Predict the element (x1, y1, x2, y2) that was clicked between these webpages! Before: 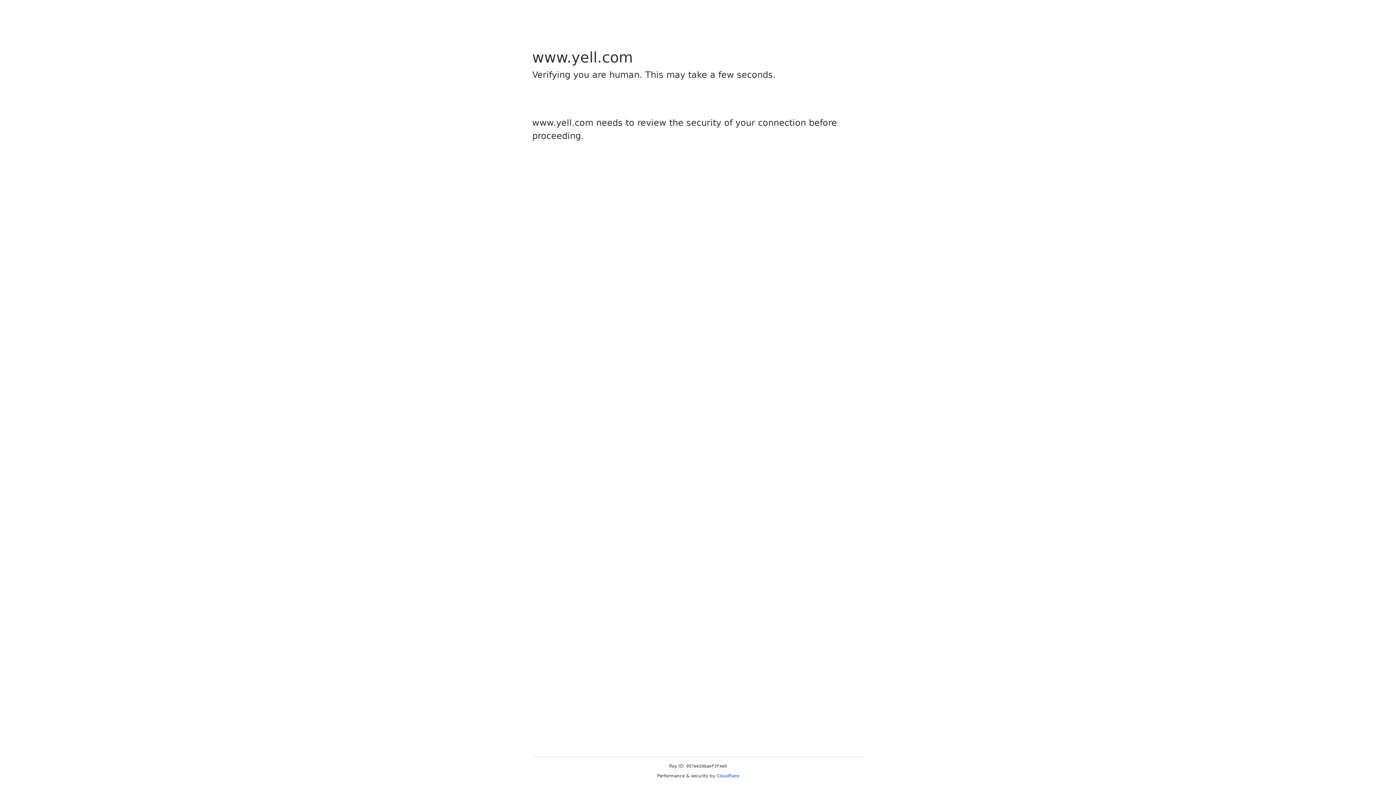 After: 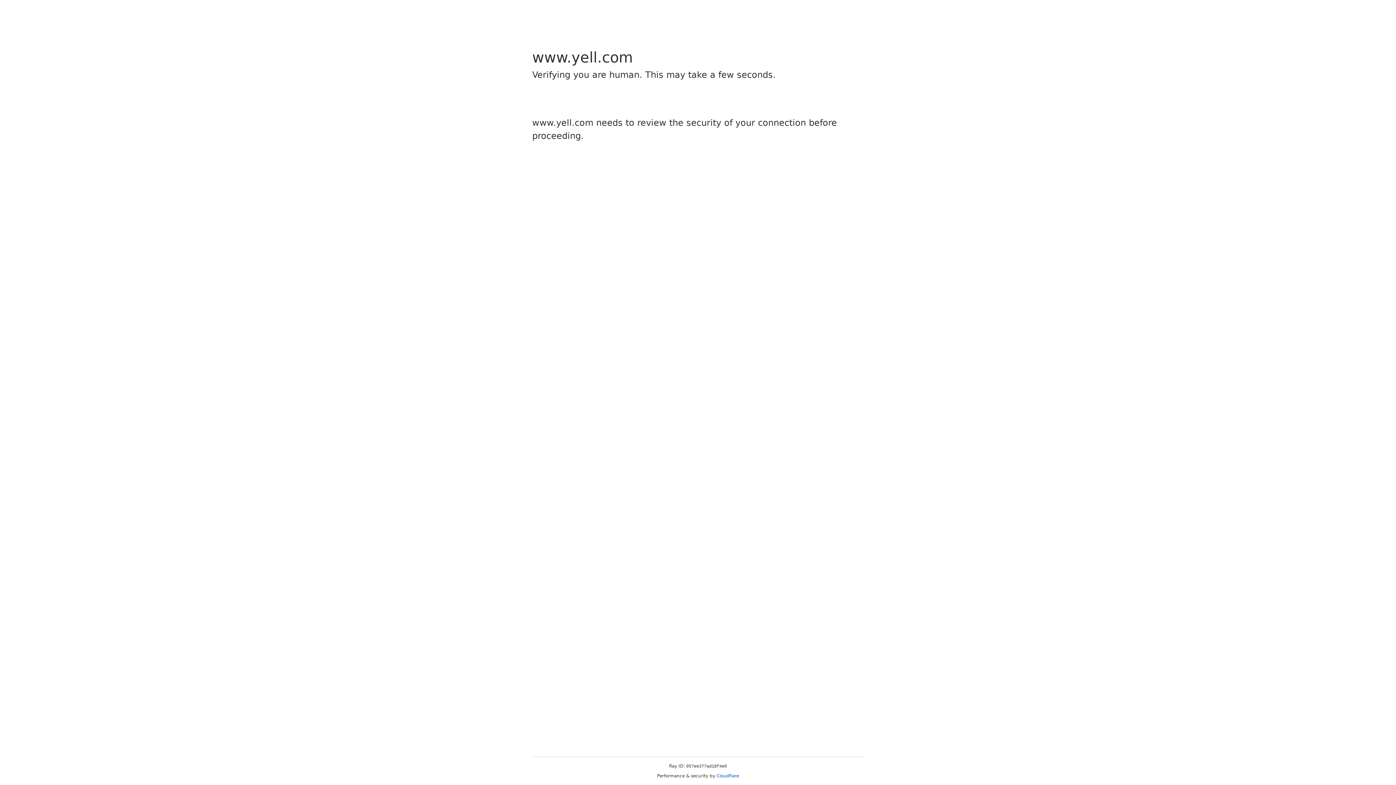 Action: bbox: (716, 773, 739, 778) label: Cloudflare